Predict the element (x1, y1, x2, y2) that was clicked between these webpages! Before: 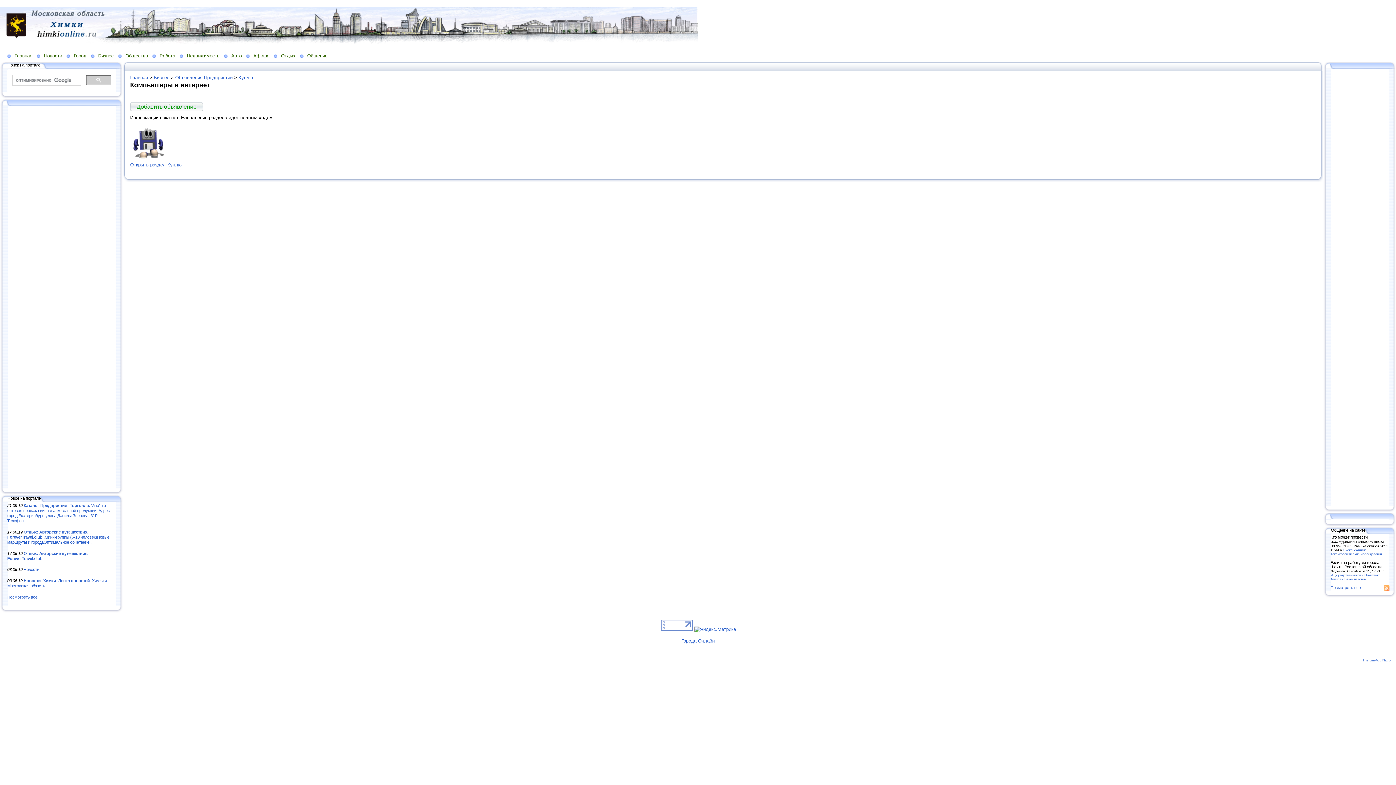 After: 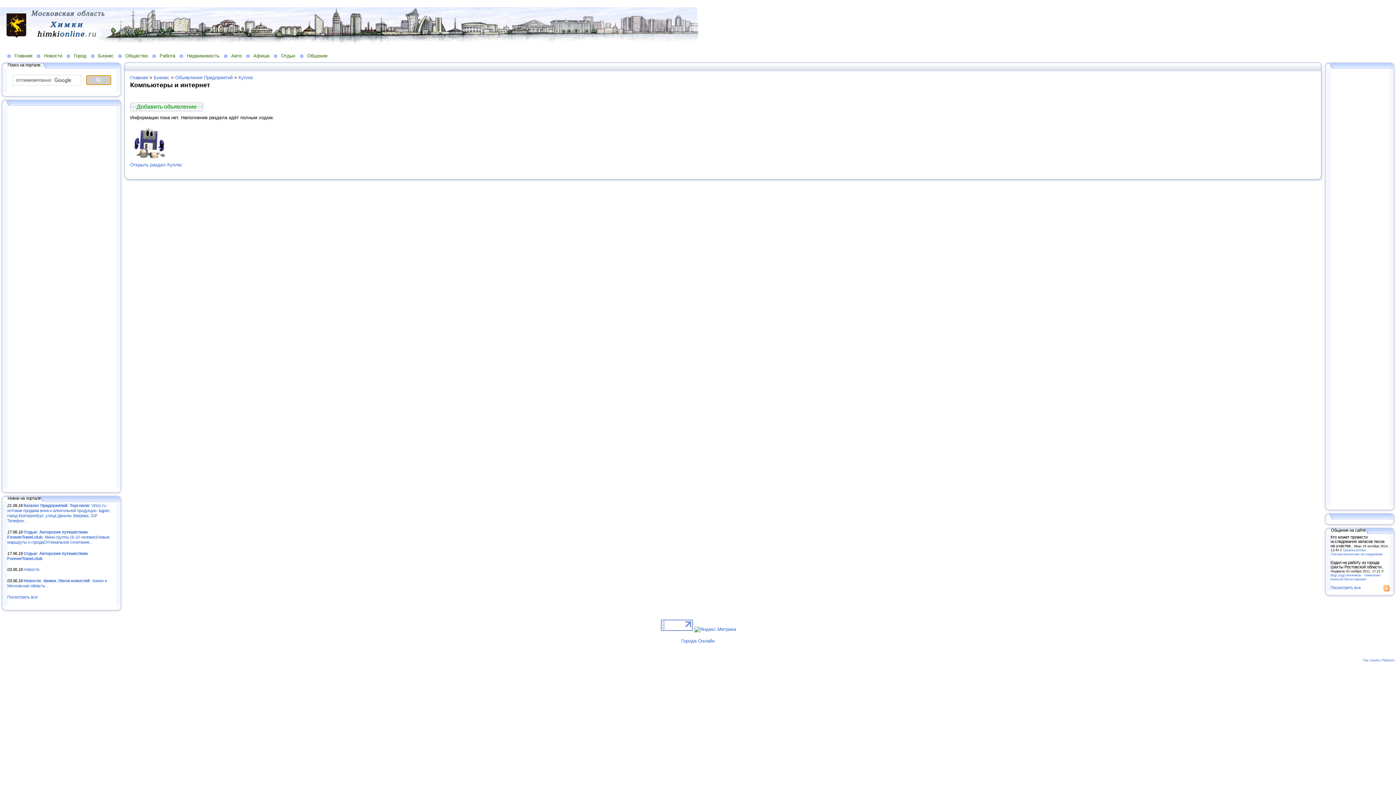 Action: bbox: (86, 75, 111, 84)